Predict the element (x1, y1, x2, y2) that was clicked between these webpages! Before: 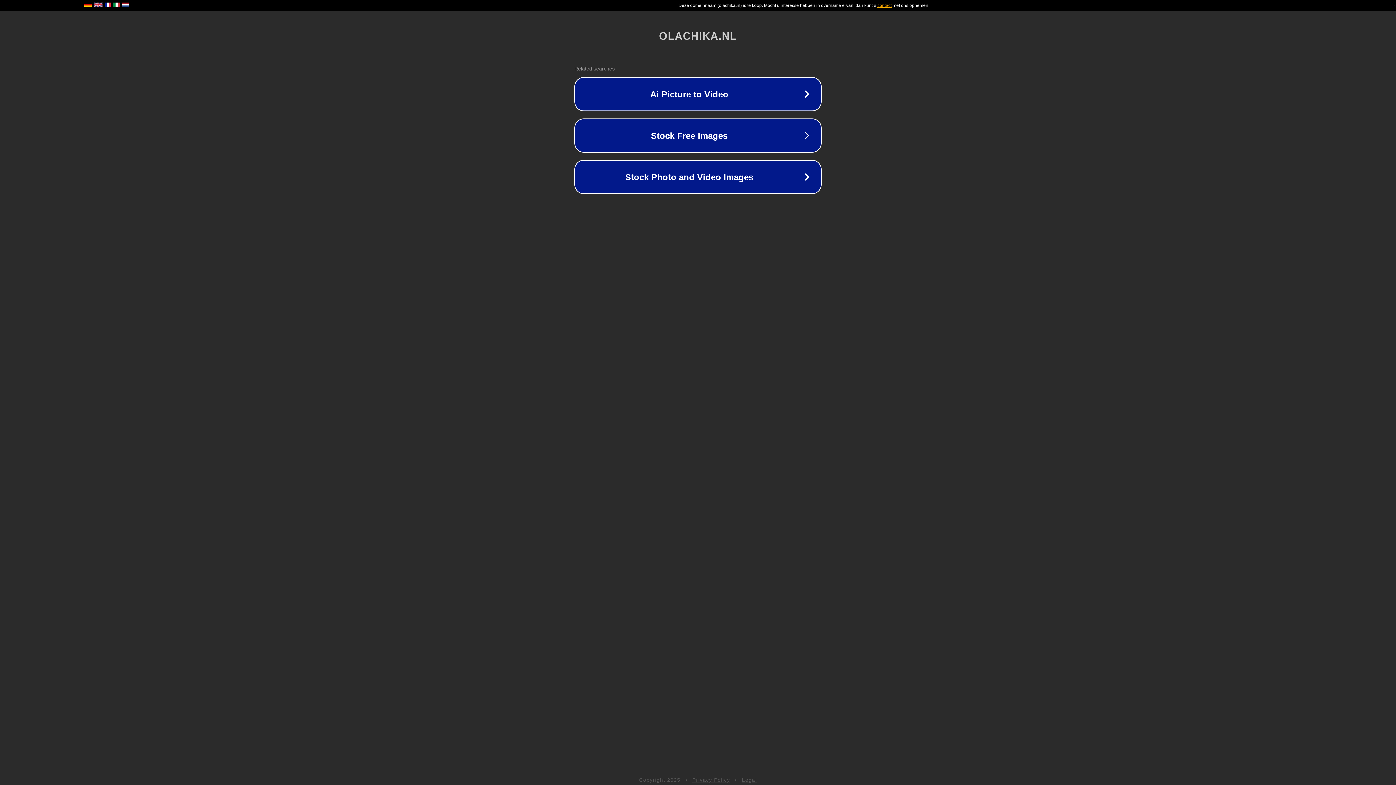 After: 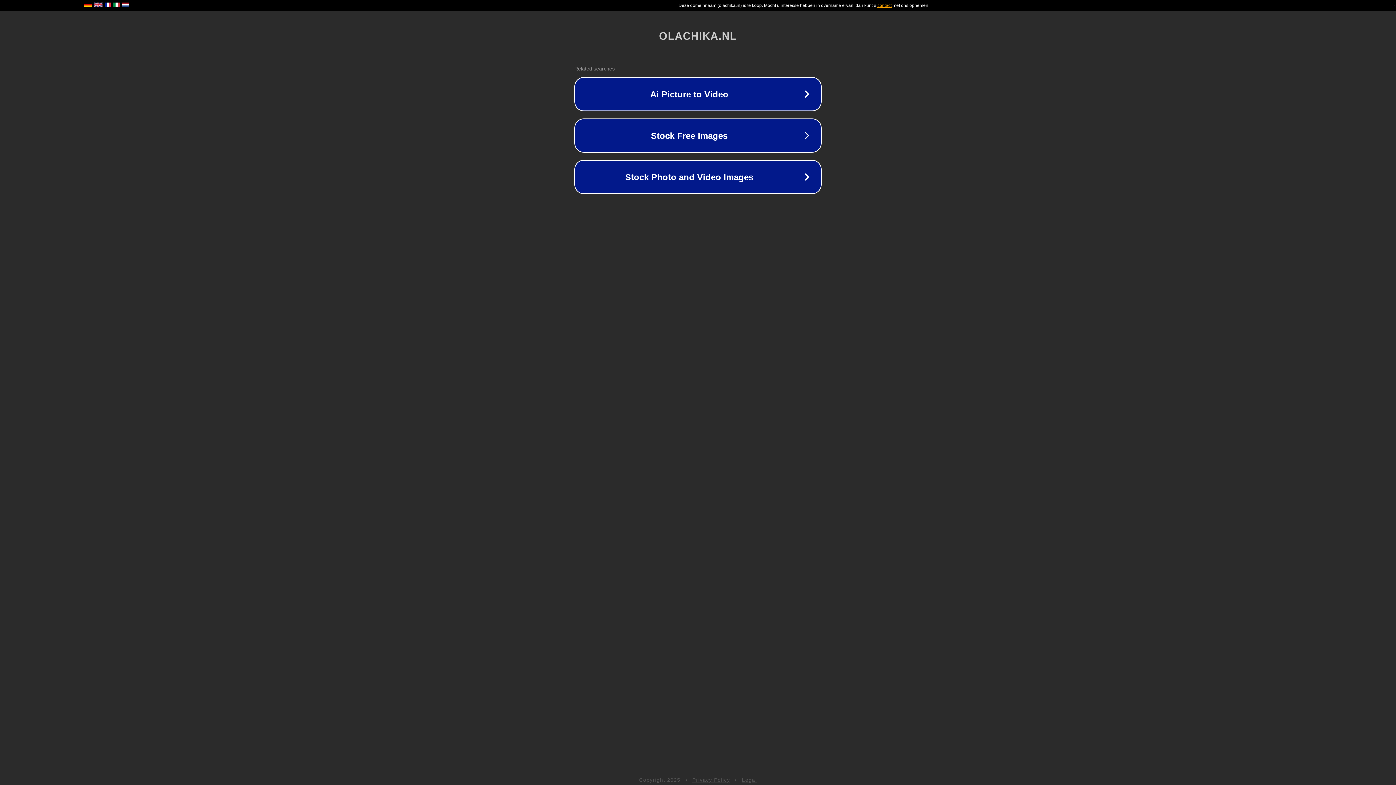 Action: label: Legal bbox: (742, 777, 757, 783)